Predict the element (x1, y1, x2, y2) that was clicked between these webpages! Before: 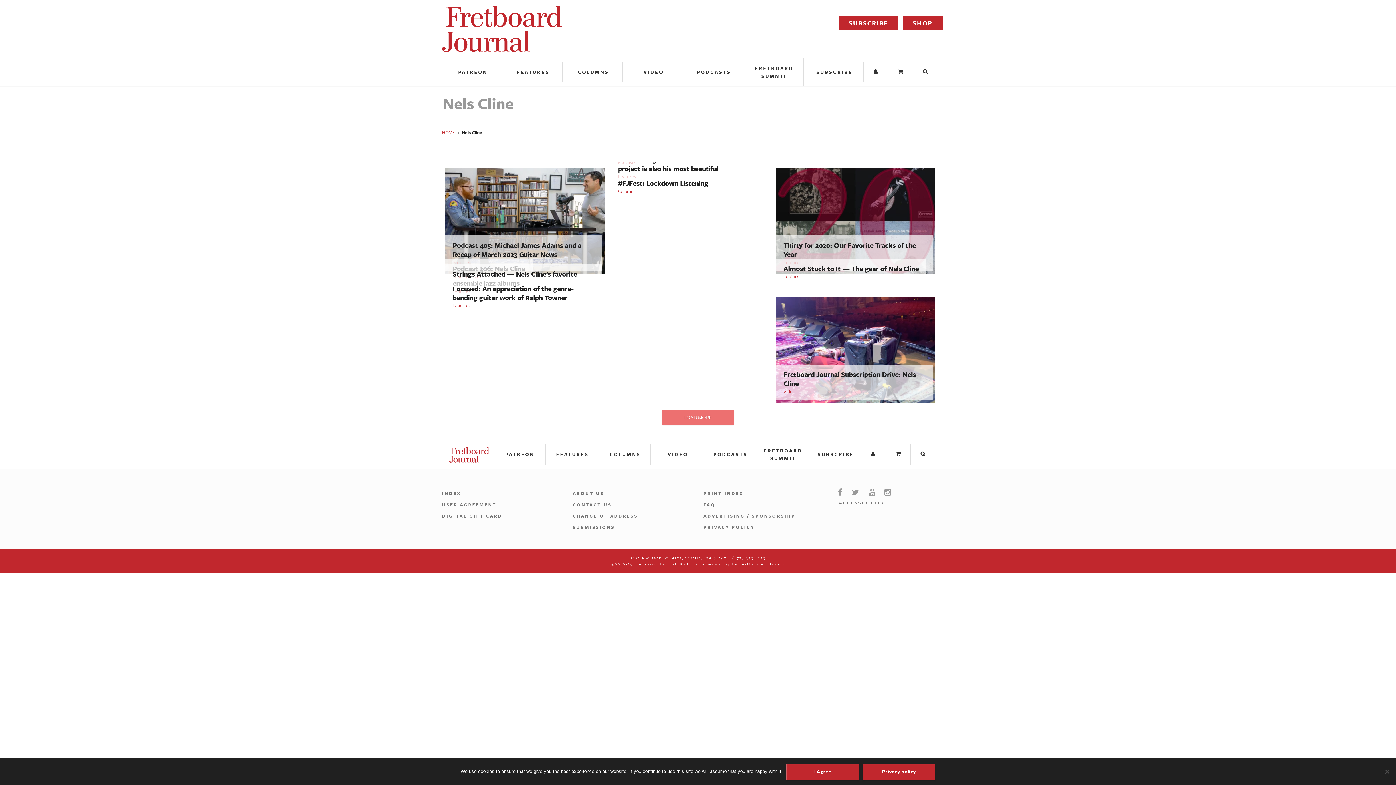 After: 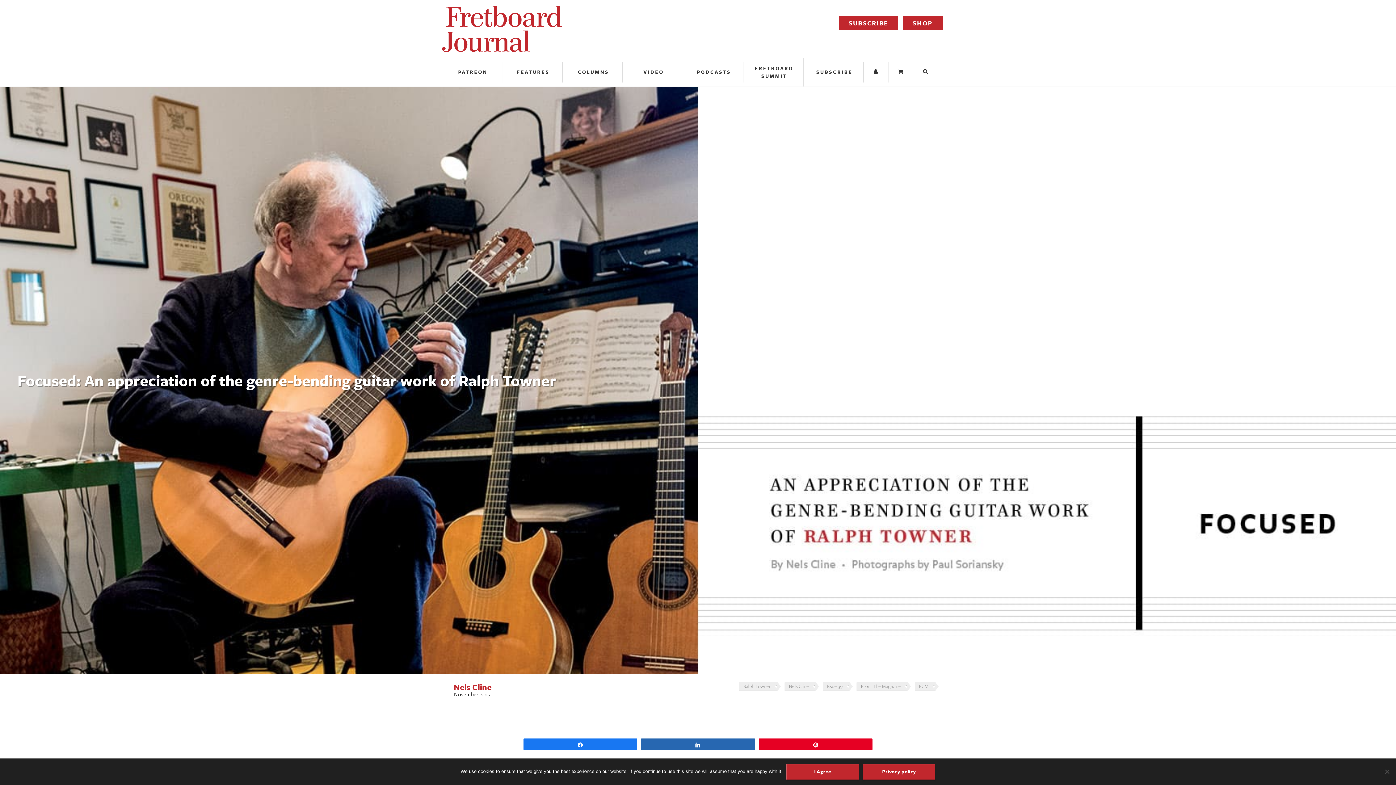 Action: bbox: (452, 283, 573, 302) label: Focused: An appreciation of the genre-bending guitar work of Ralph Towner